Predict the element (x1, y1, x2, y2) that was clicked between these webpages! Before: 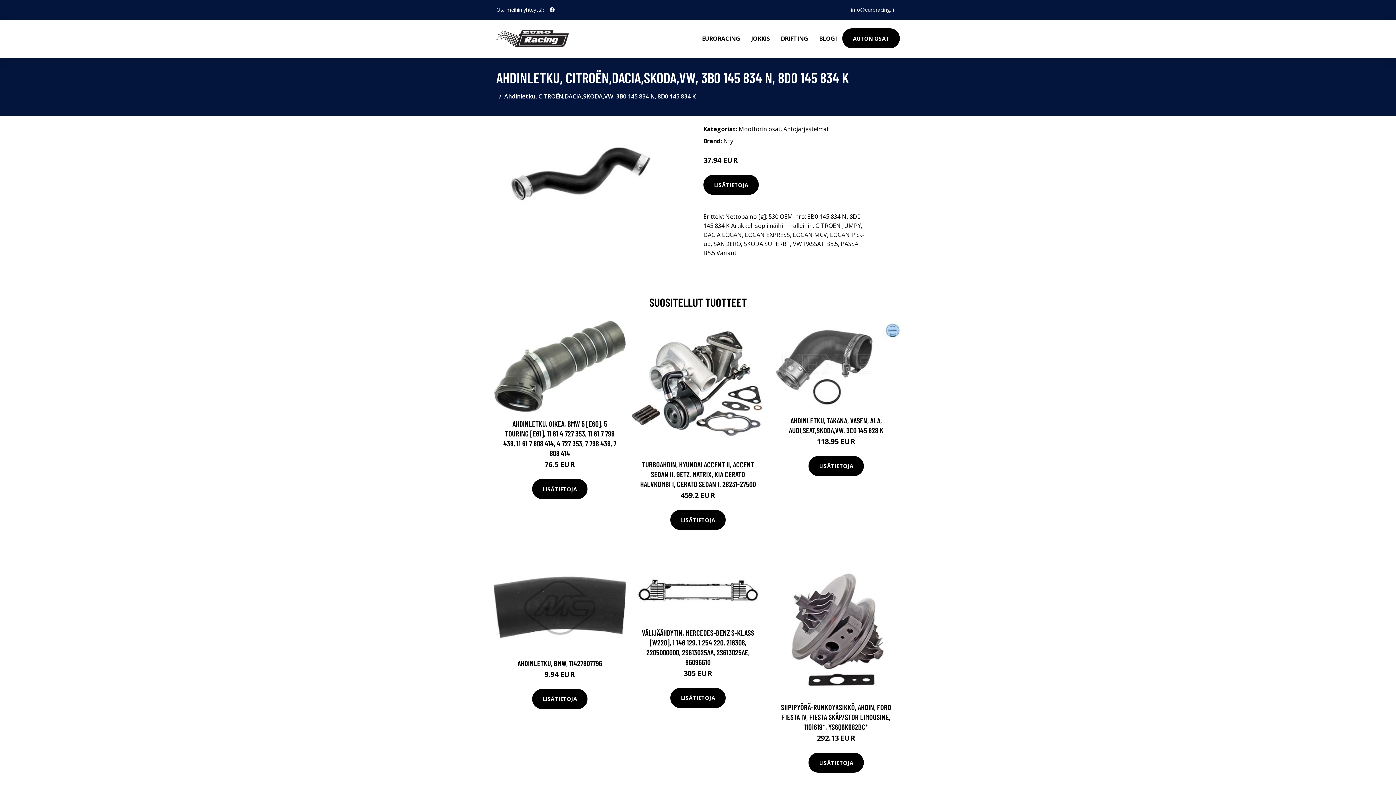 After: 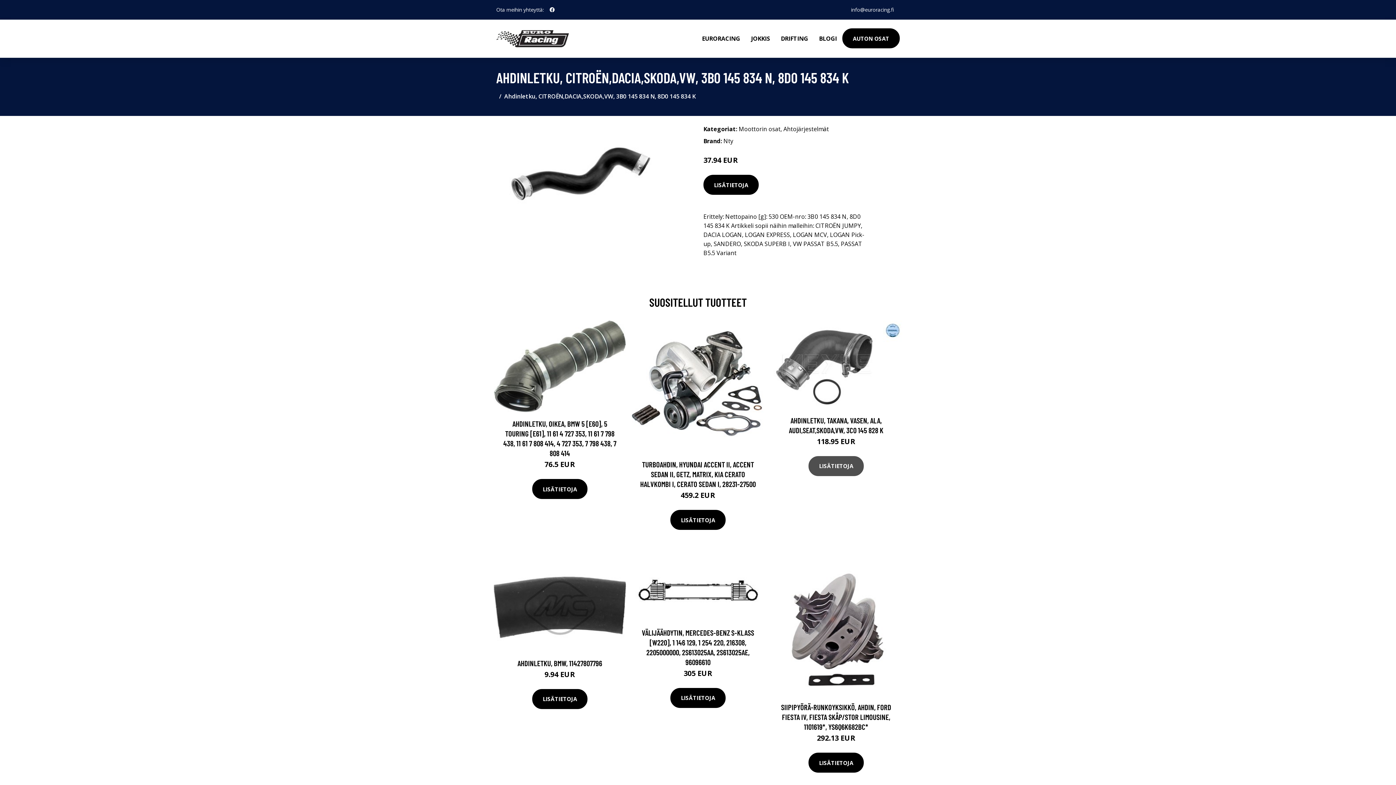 Action: bbox: (808, 456, 864, 476) label: LISÄTIETOJA